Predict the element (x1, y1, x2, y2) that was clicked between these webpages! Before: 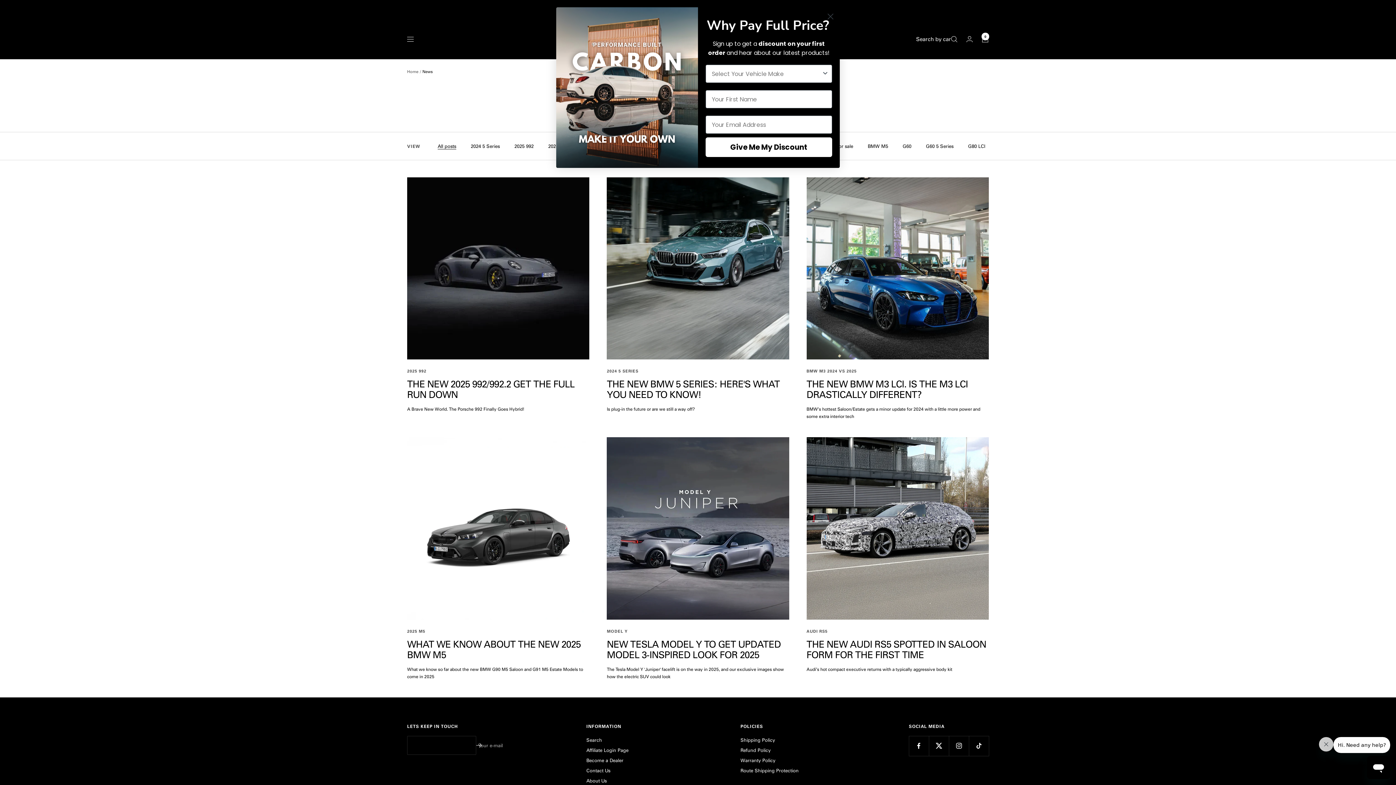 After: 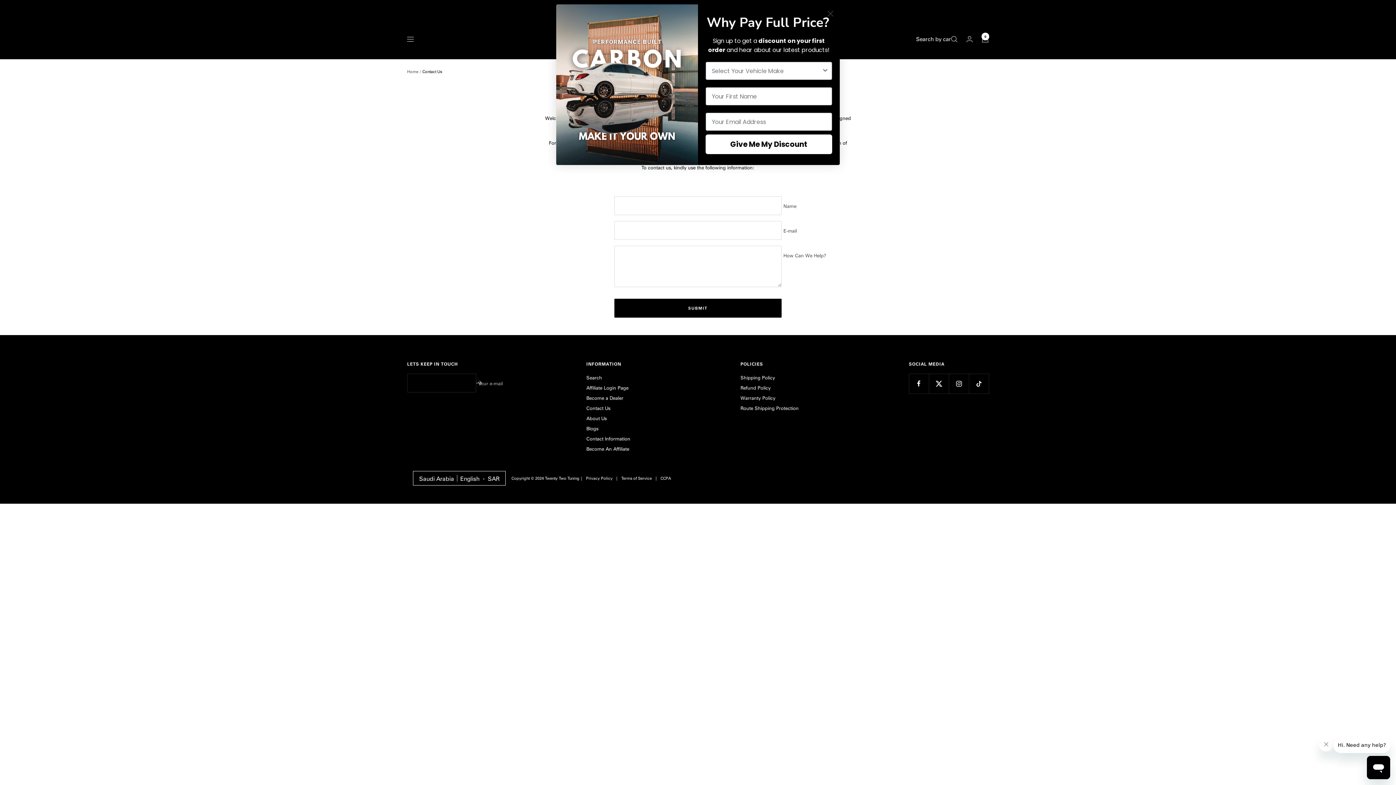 Action: bbox: (586, 766, 610, 774) label: Contact Us